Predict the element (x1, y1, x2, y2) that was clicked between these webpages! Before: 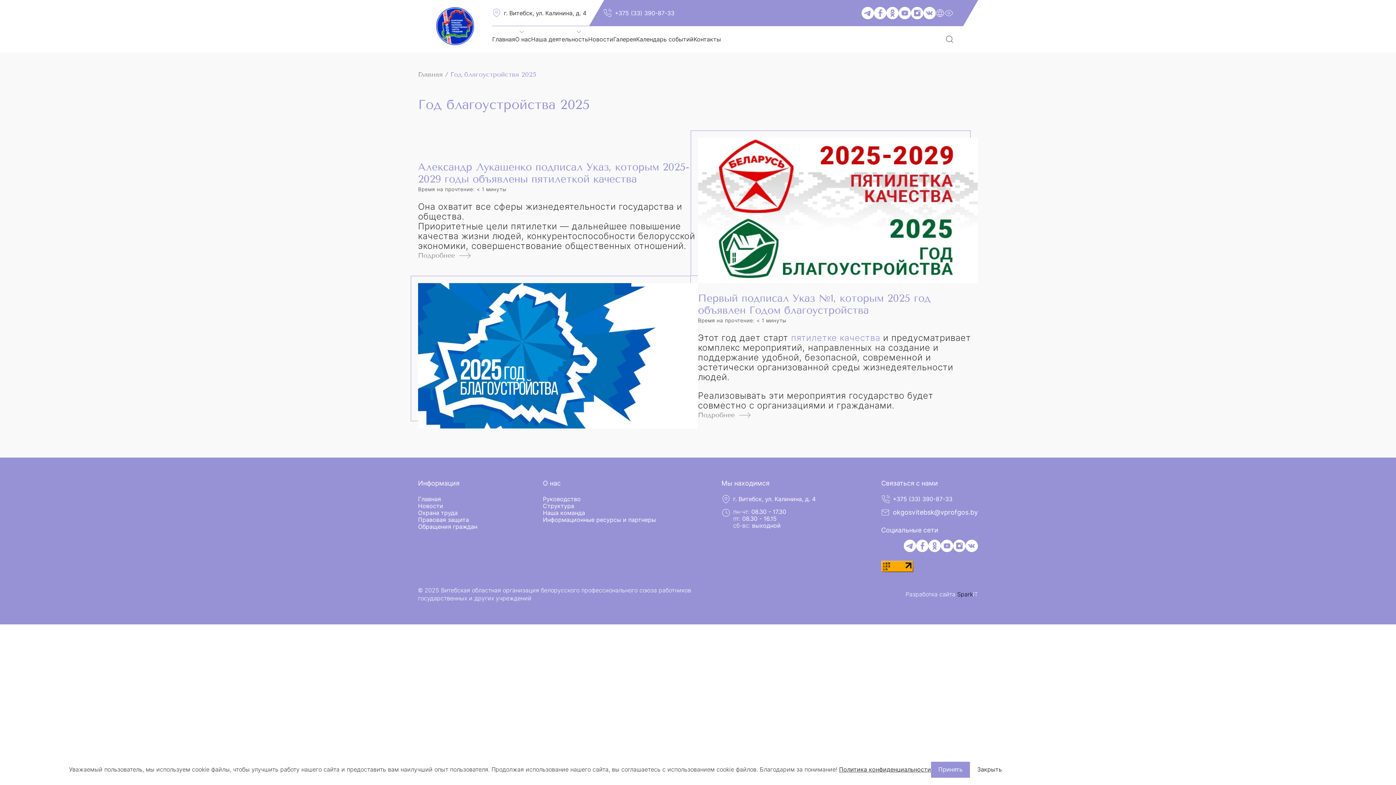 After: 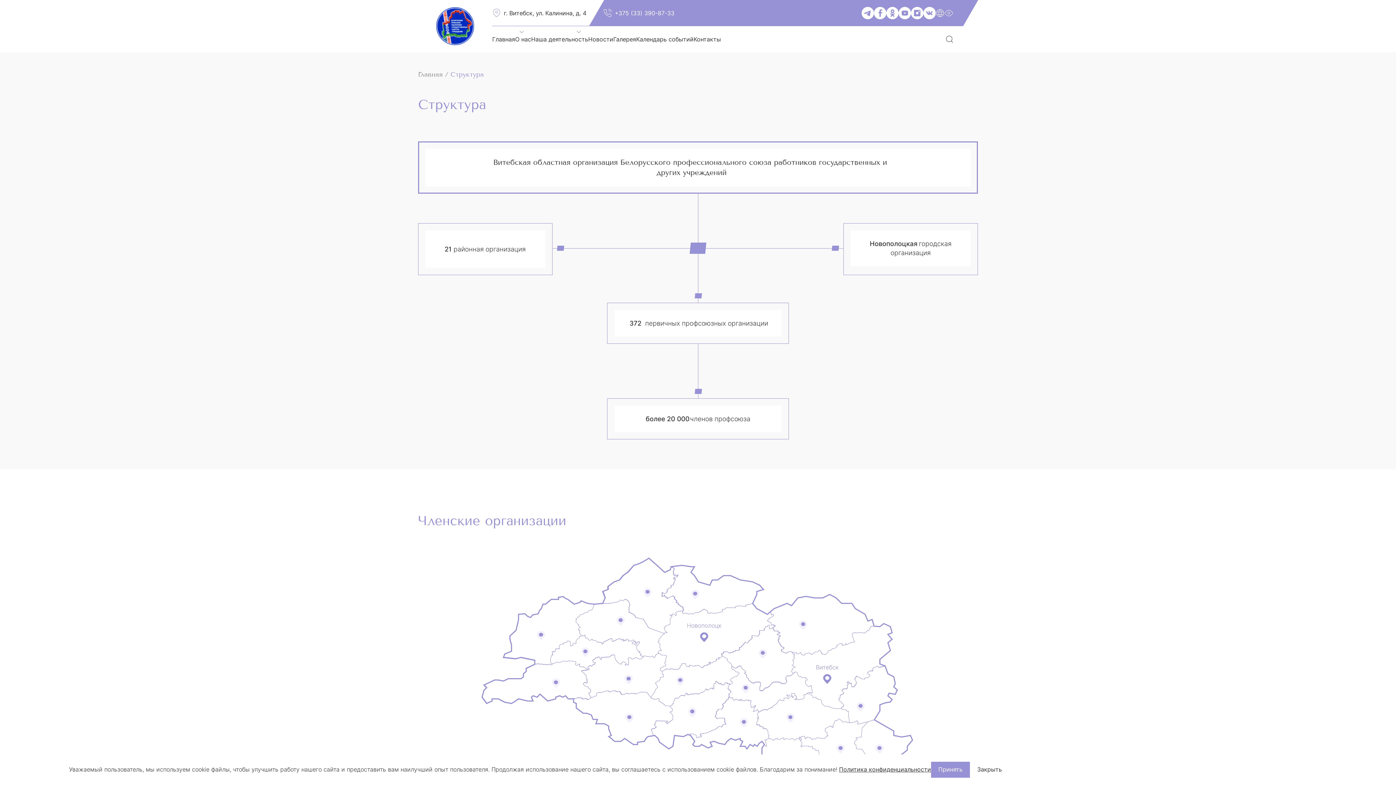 Action: label: Структура bbox: (543, 502, 574, 509)